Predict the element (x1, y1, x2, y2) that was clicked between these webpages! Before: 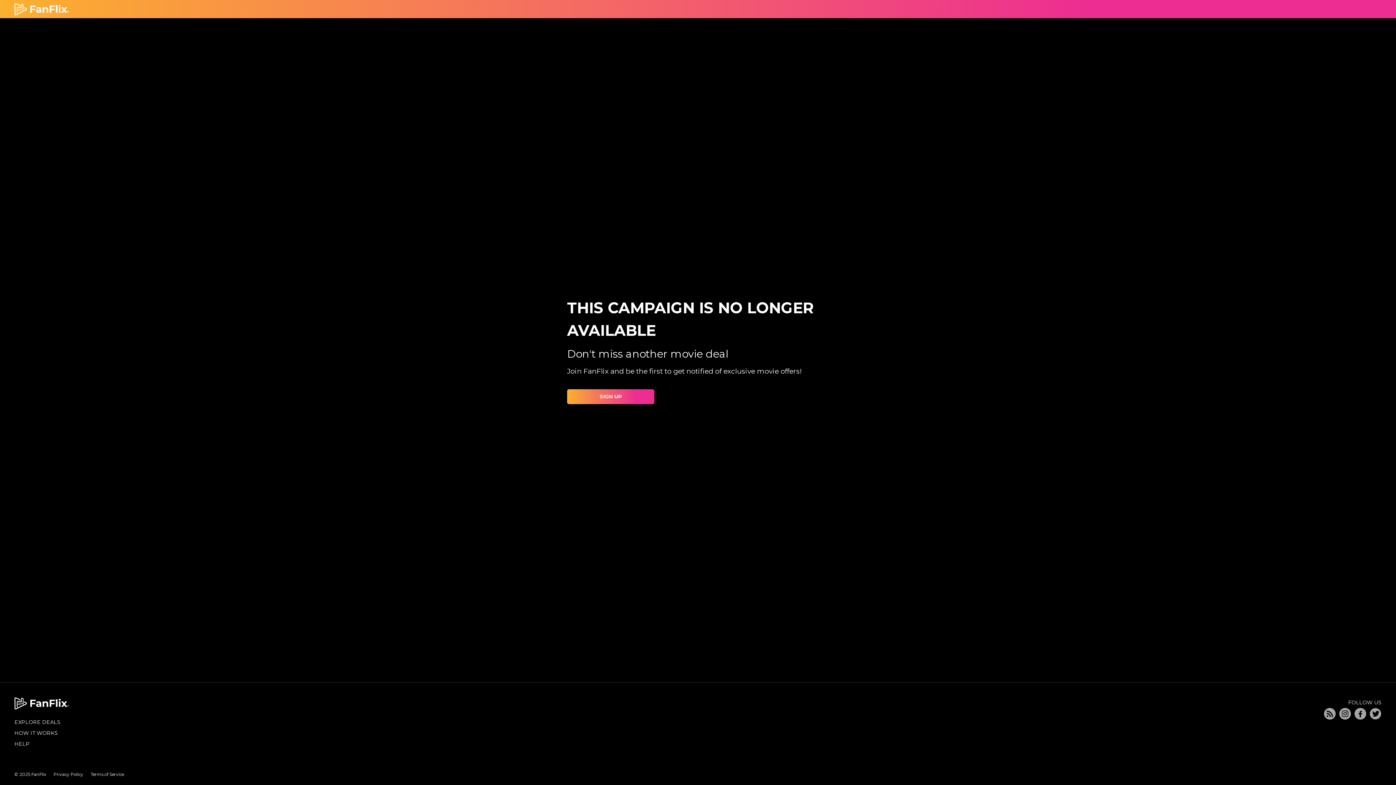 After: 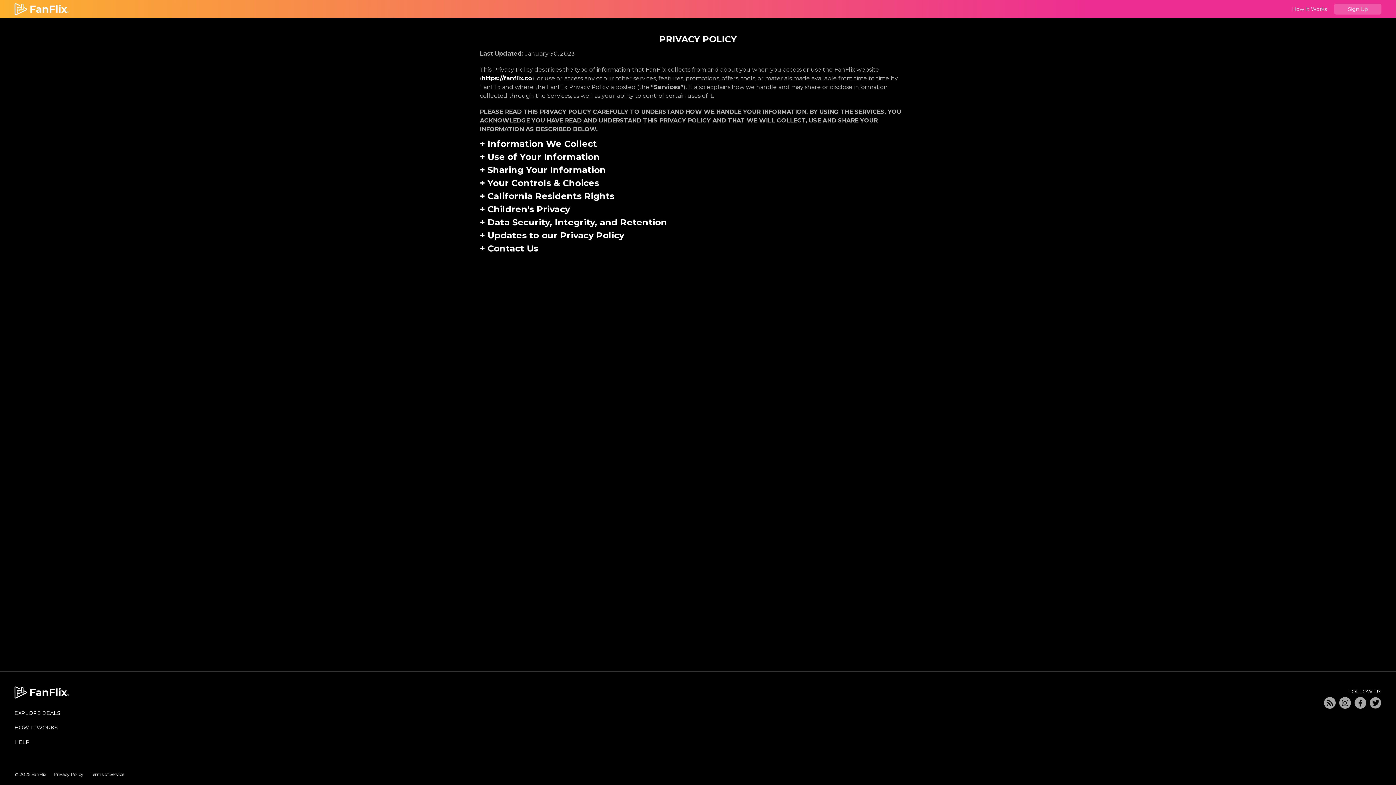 Action: bbox: (53, 771, 83, 778) label: Privacy Policy